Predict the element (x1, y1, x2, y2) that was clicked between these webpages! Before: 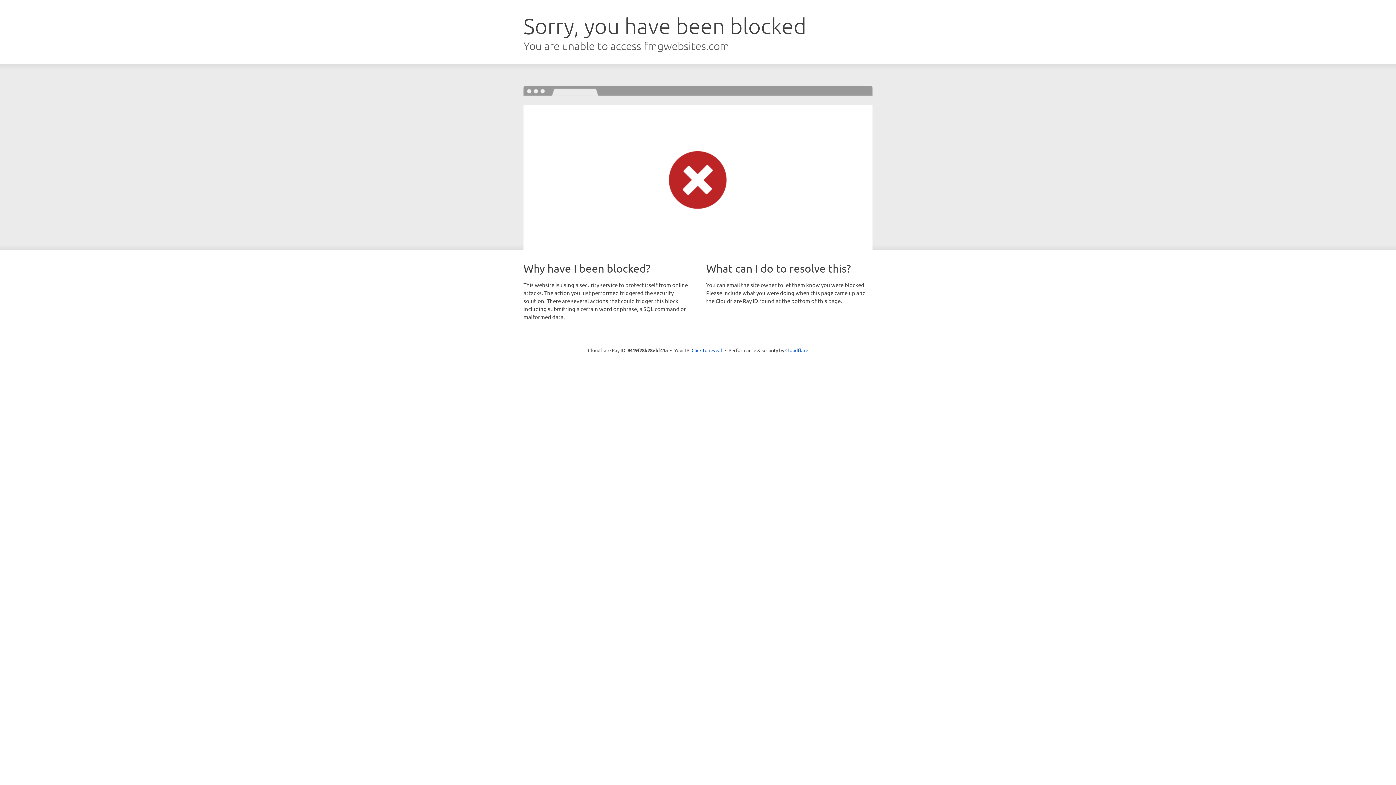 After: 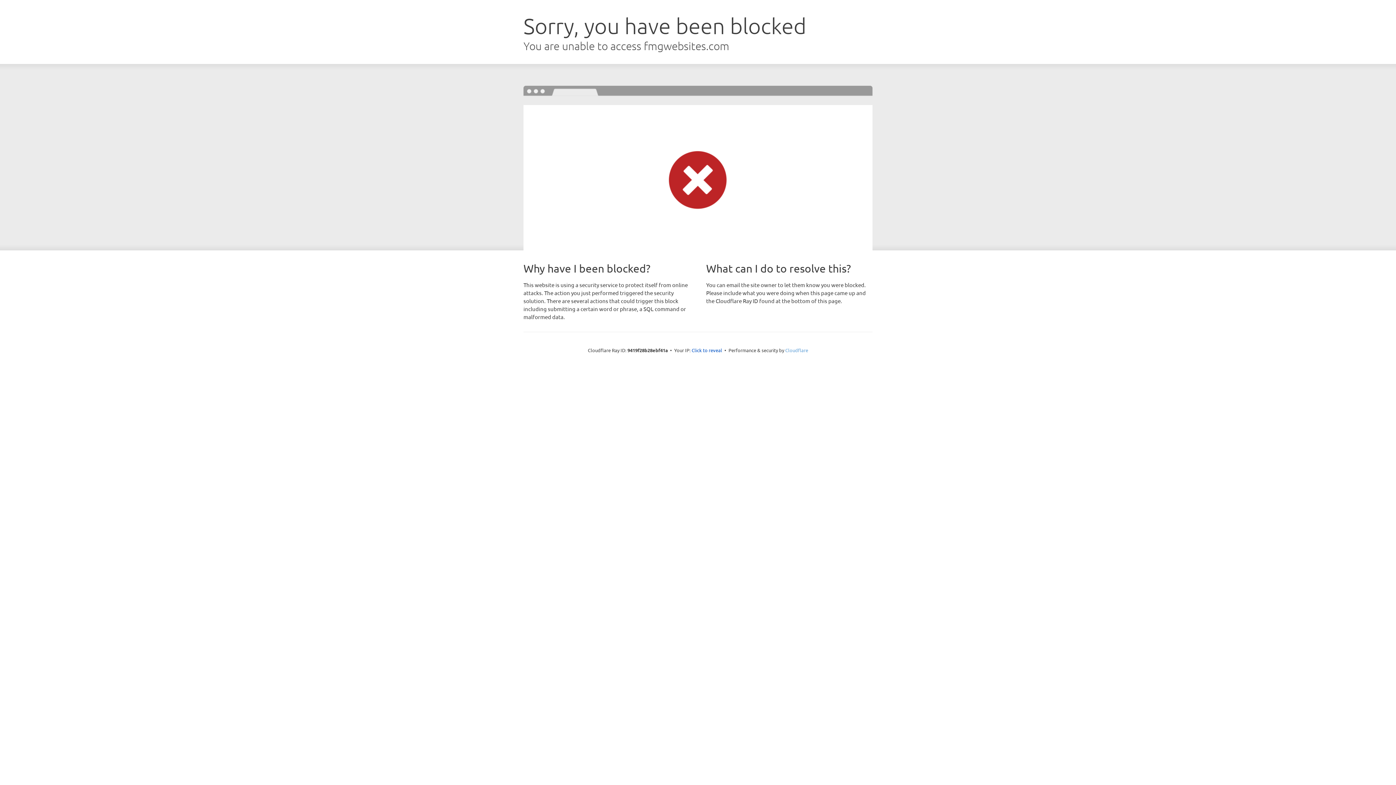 Action: label: Cloudflare bbox: (785, 347, 808, 353)